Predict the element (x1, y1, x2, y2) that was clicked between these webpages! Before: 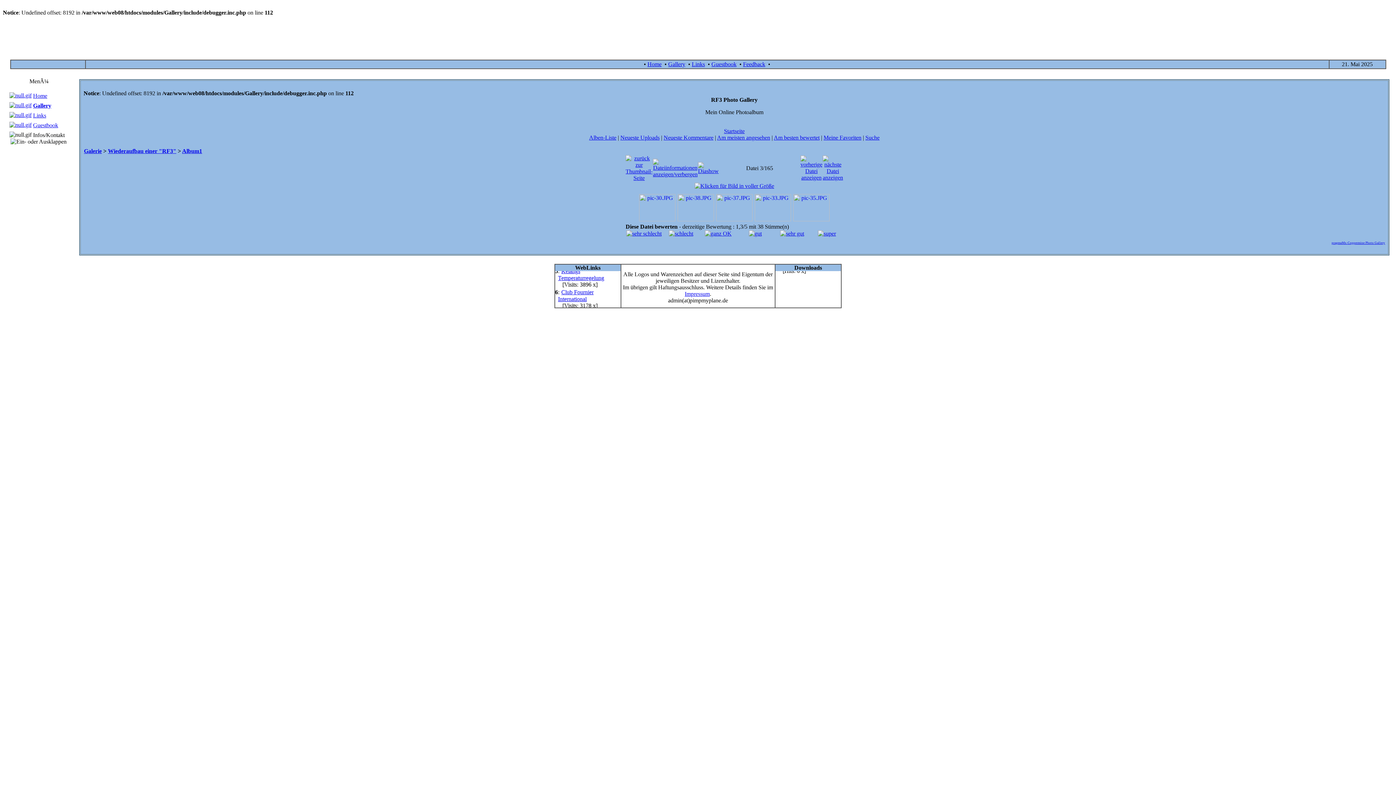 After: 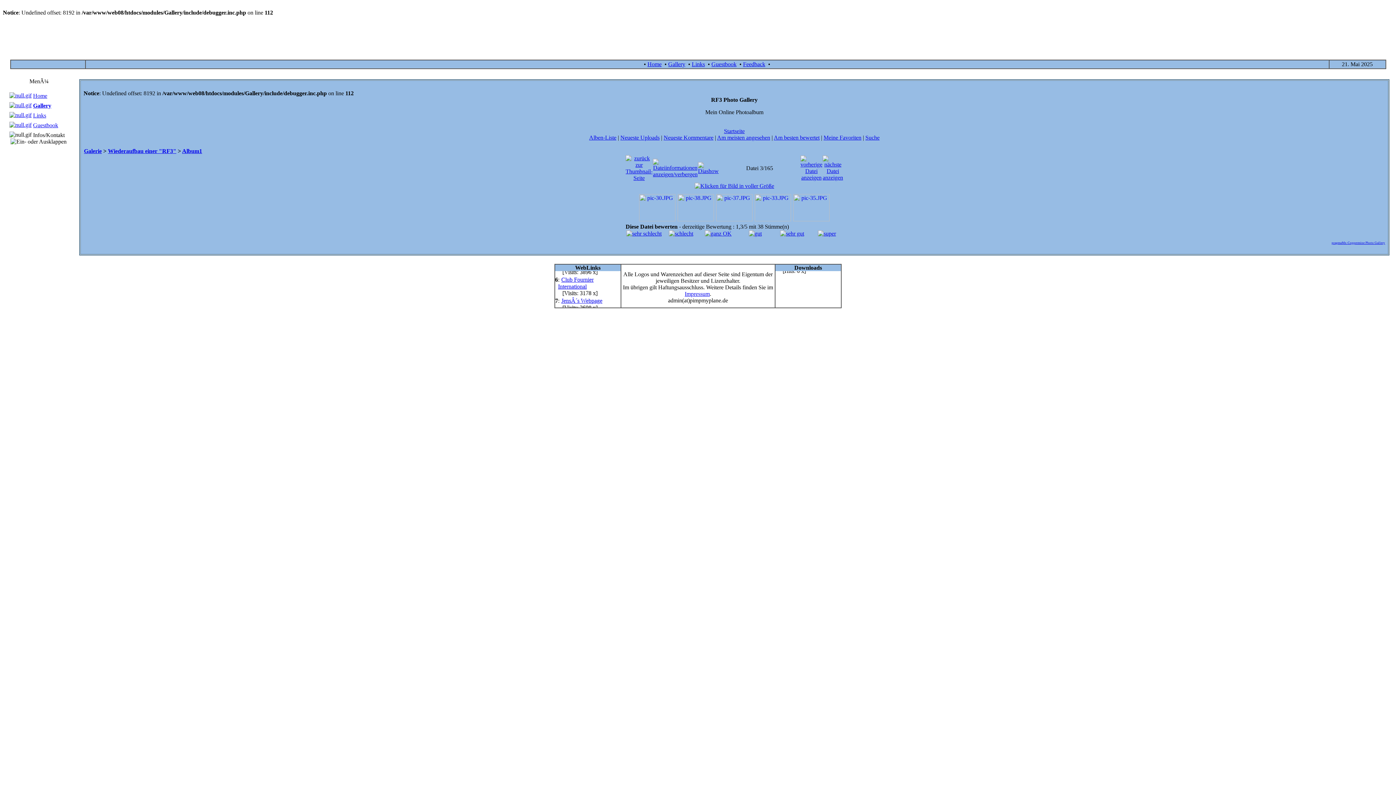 Action: bbox: (1332, 241, 1385, 244) label: pragmaMx-Coppermine Photo Gallery